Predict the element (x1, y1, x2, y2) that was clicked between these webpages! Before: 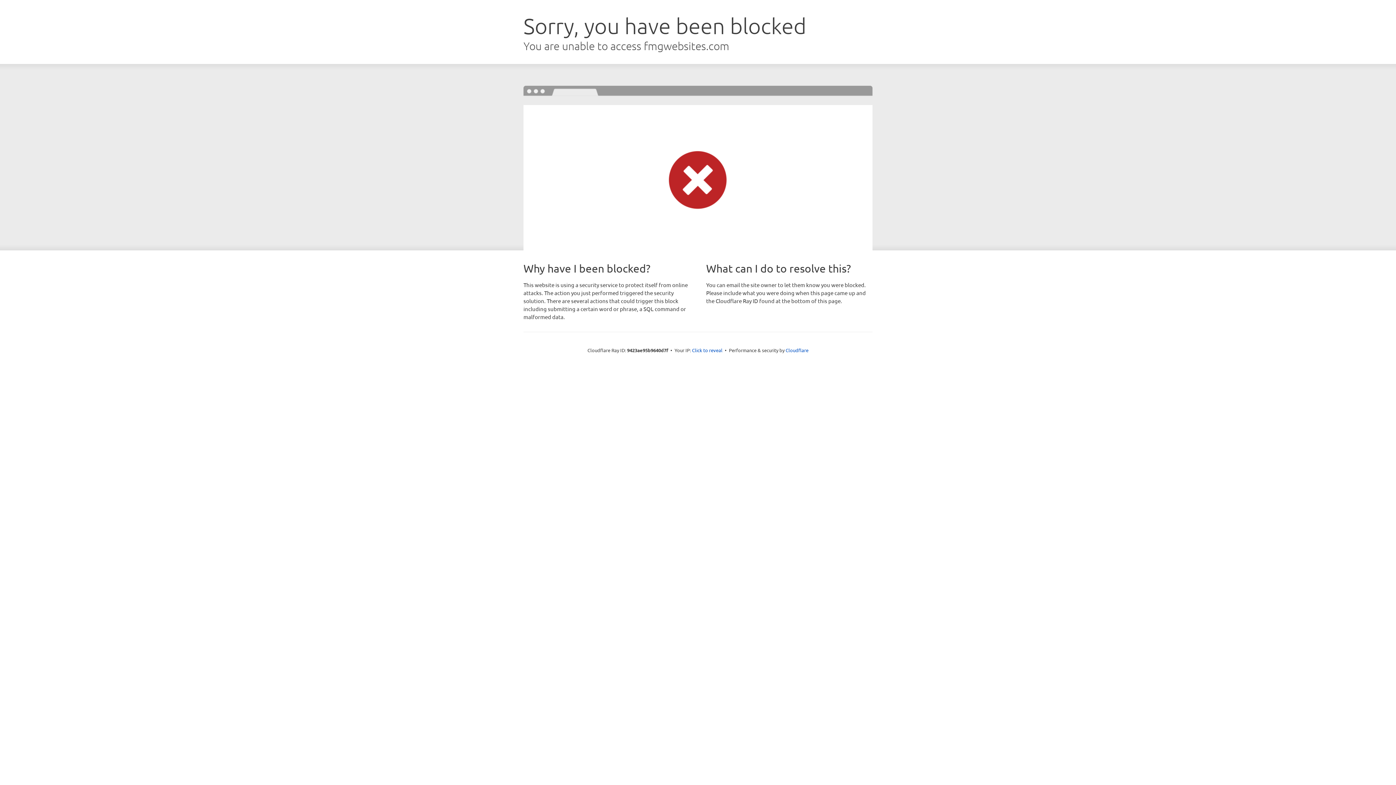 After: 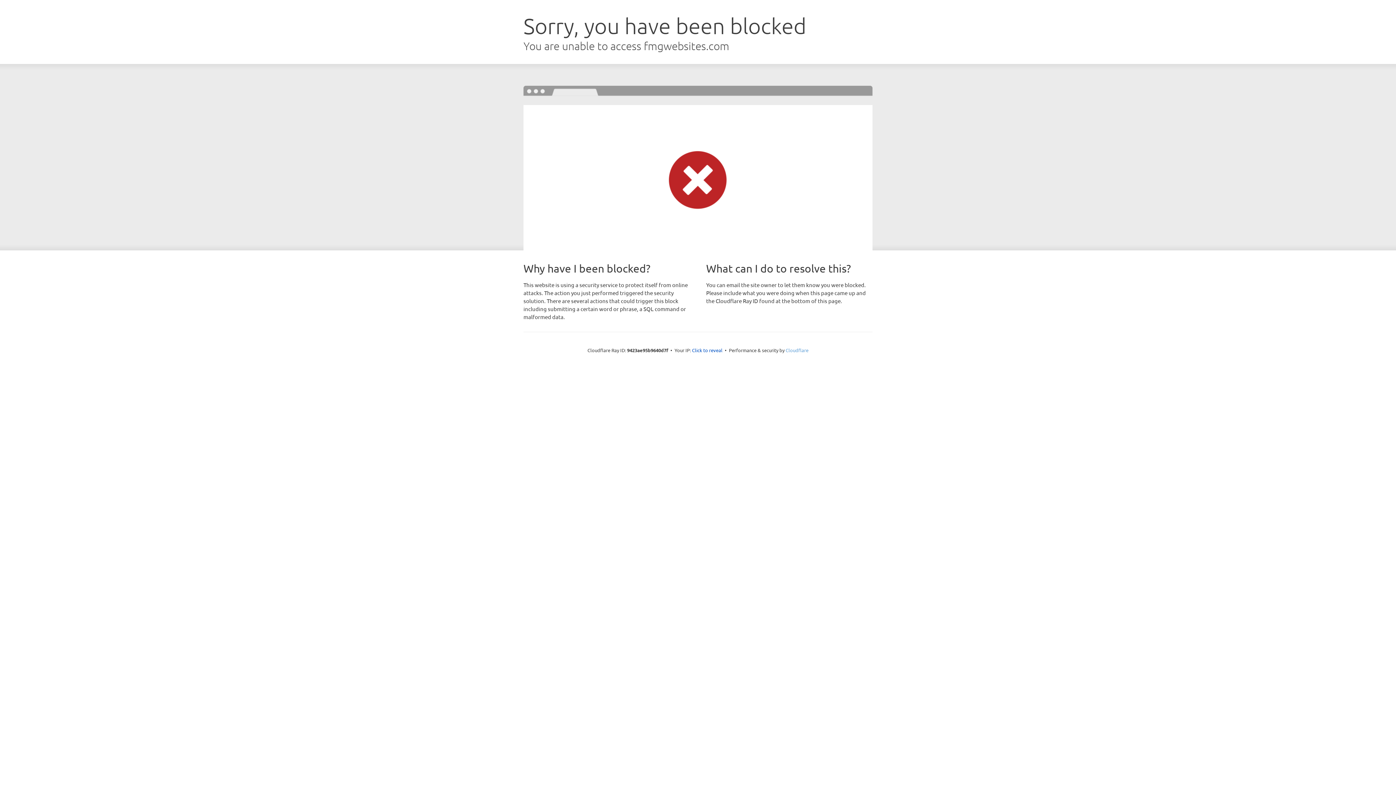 Action: bbox: (785, 347, 808, 353) label: Cloudflare